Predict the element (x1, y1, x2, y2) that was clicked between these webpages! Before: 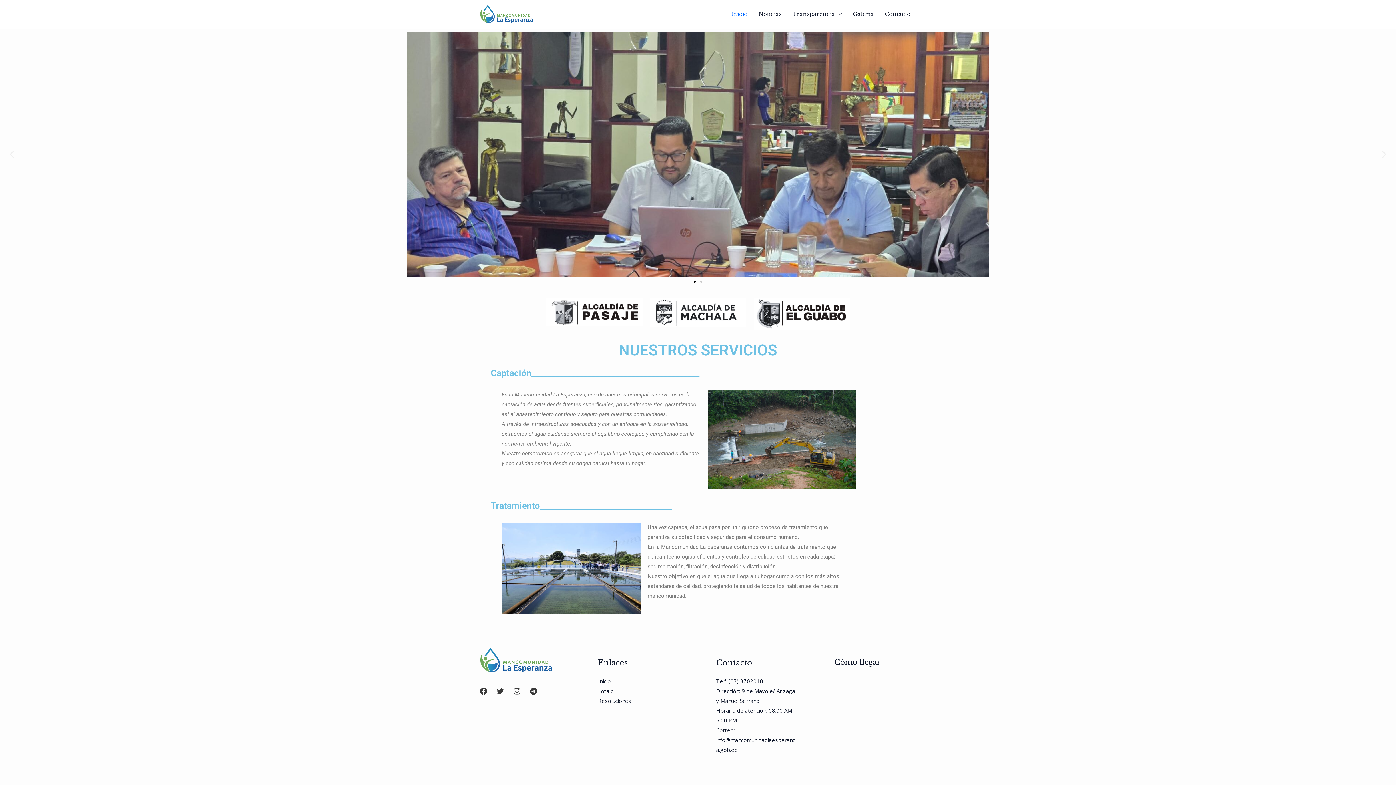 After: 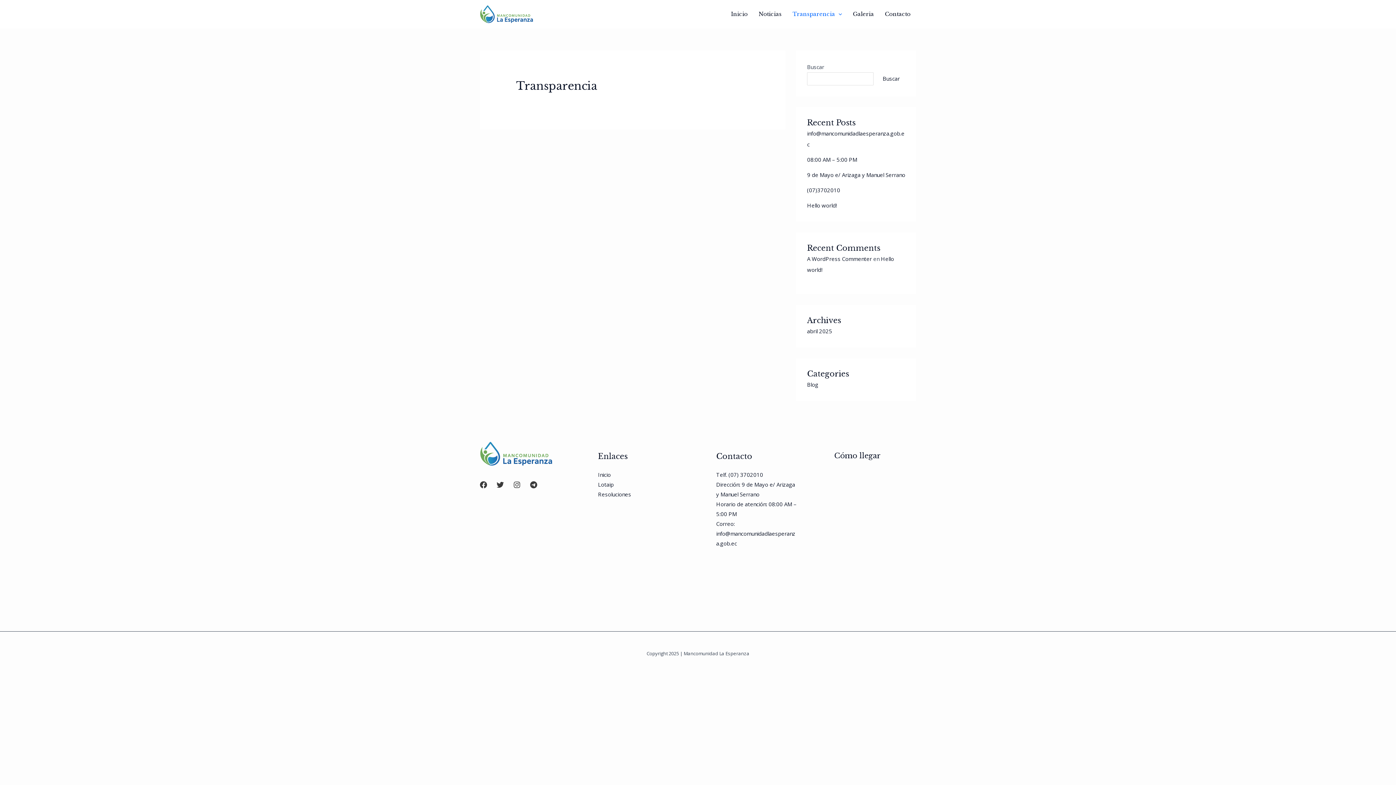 Action: bbox: (787, 1, 847, 27) label: Transparencia